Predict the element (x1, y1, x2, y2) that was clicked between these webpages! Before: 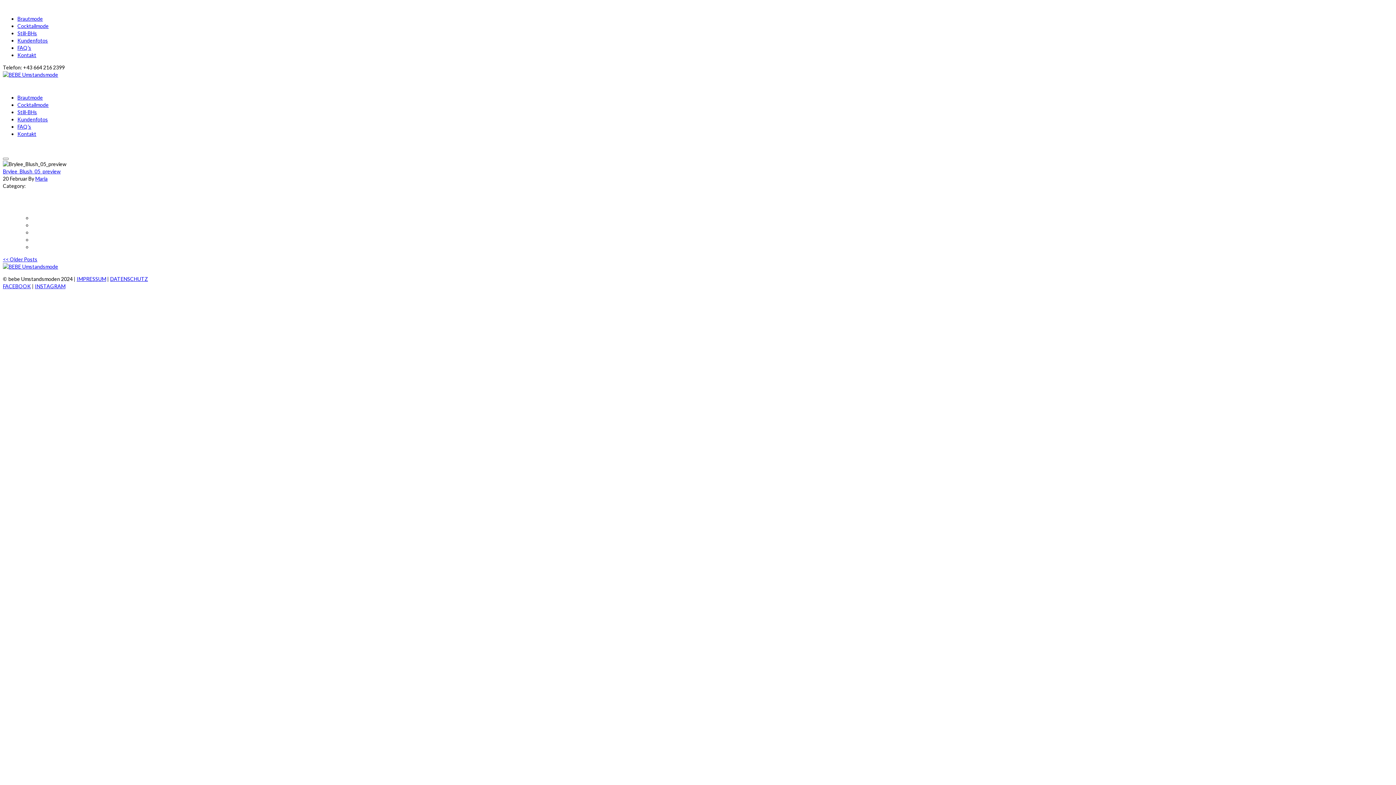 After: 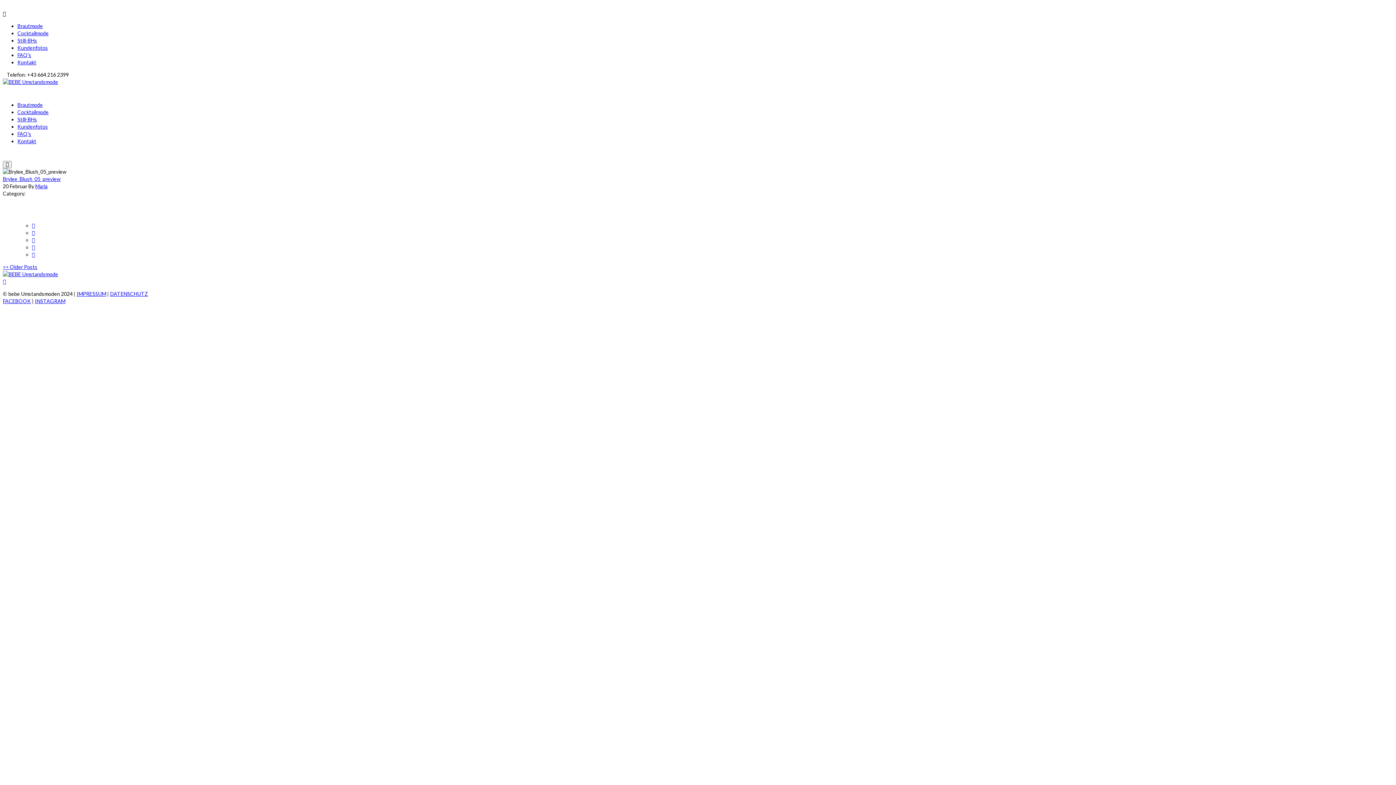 Action: bbox: (2, 168, 60, 174) label: Brylee_Blush_05_preview